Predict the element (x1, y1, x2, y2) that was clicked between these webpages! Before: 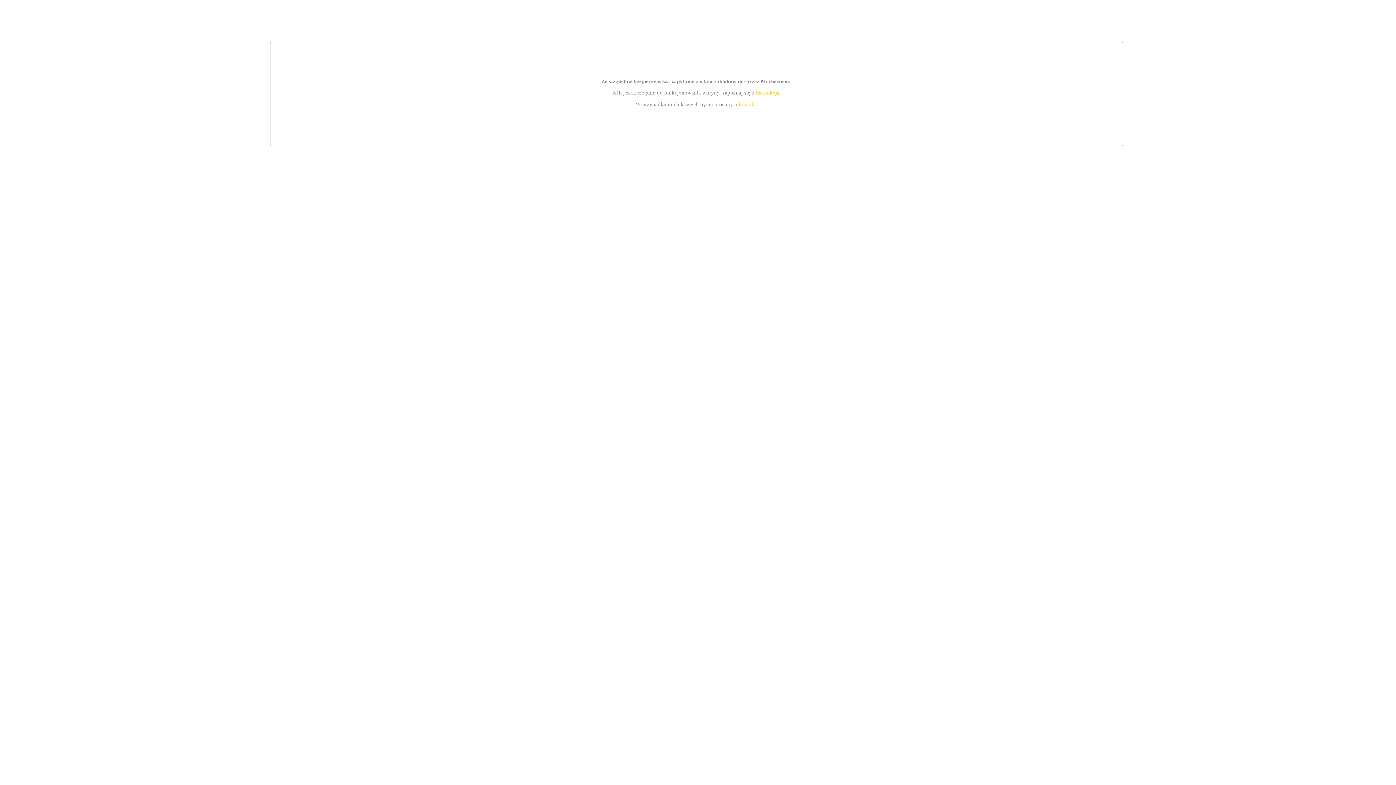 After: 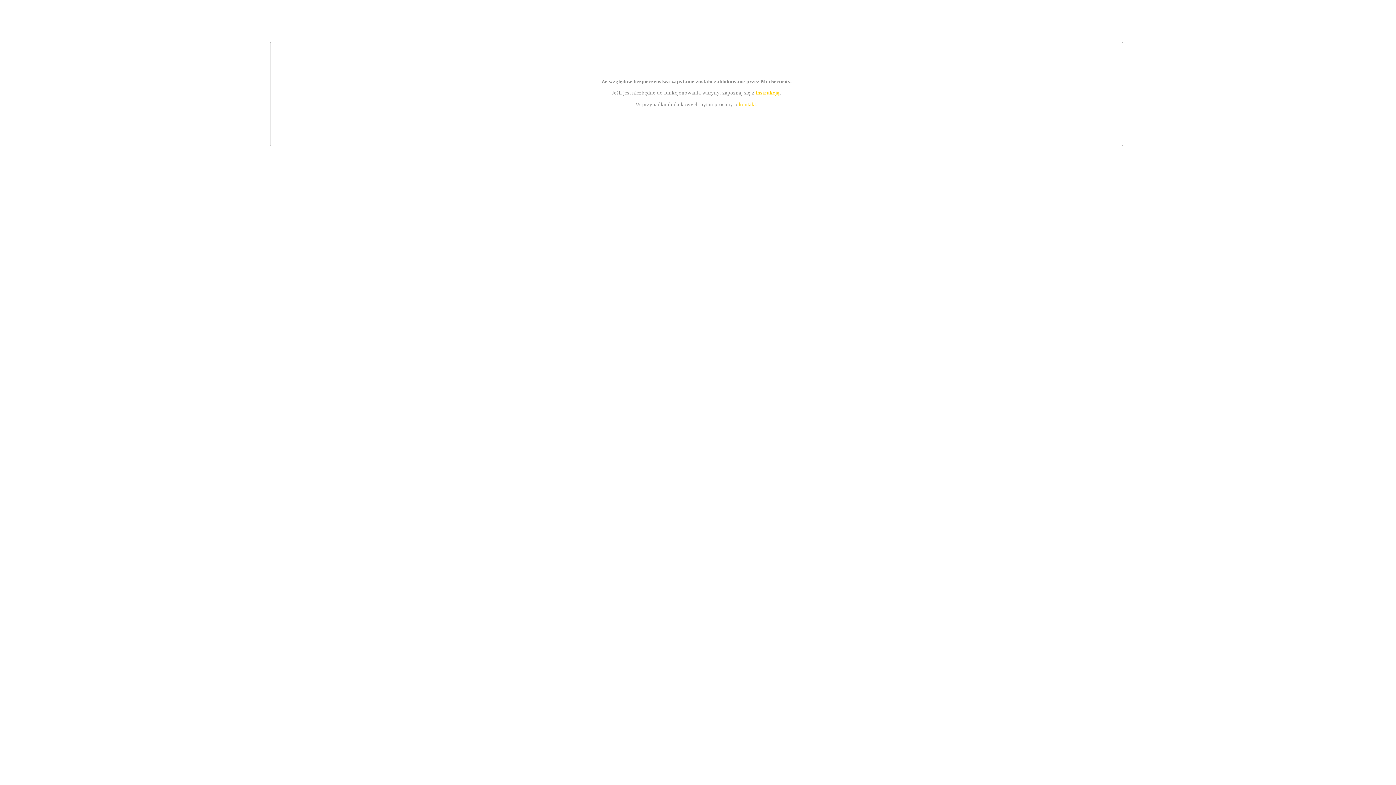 Action: label: instrukcją bbox: (755, 89, 779, 95)